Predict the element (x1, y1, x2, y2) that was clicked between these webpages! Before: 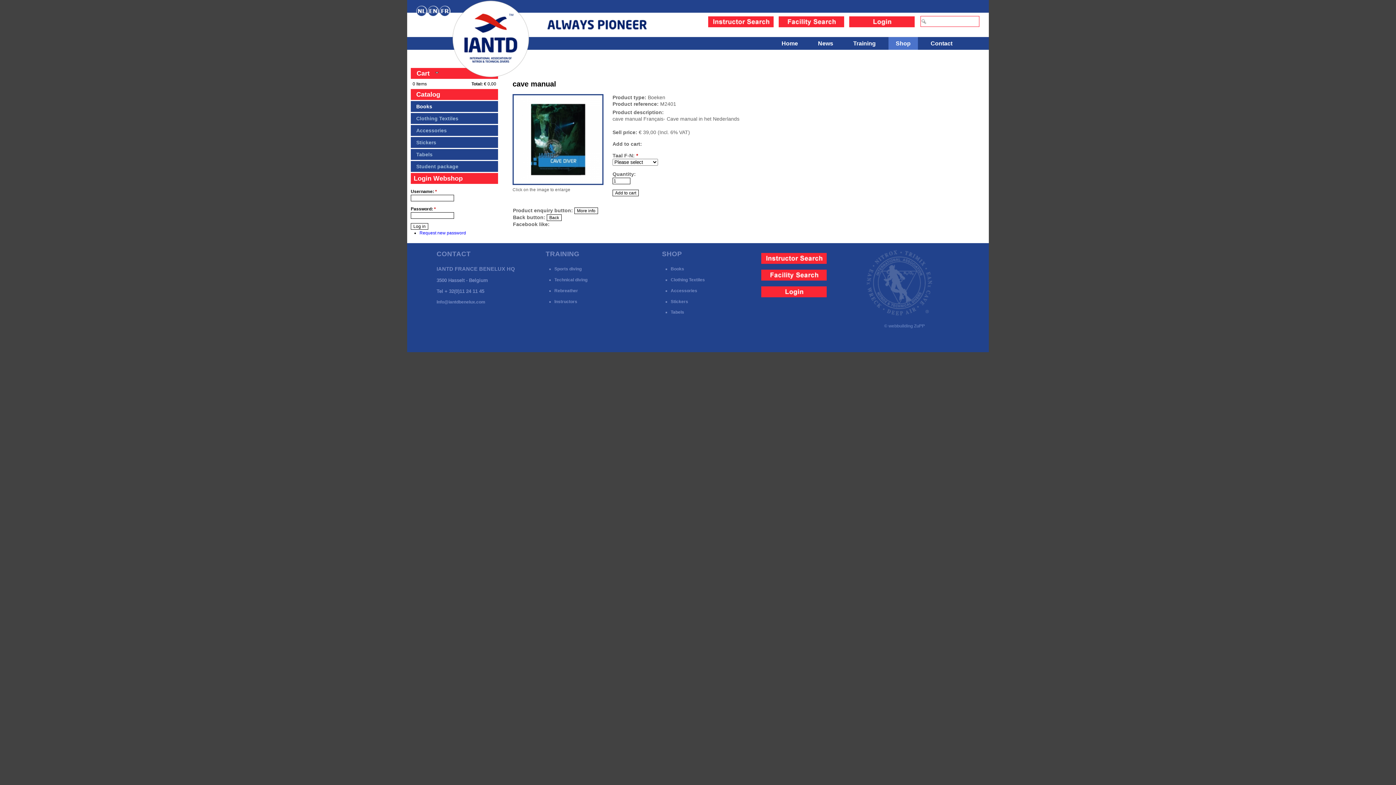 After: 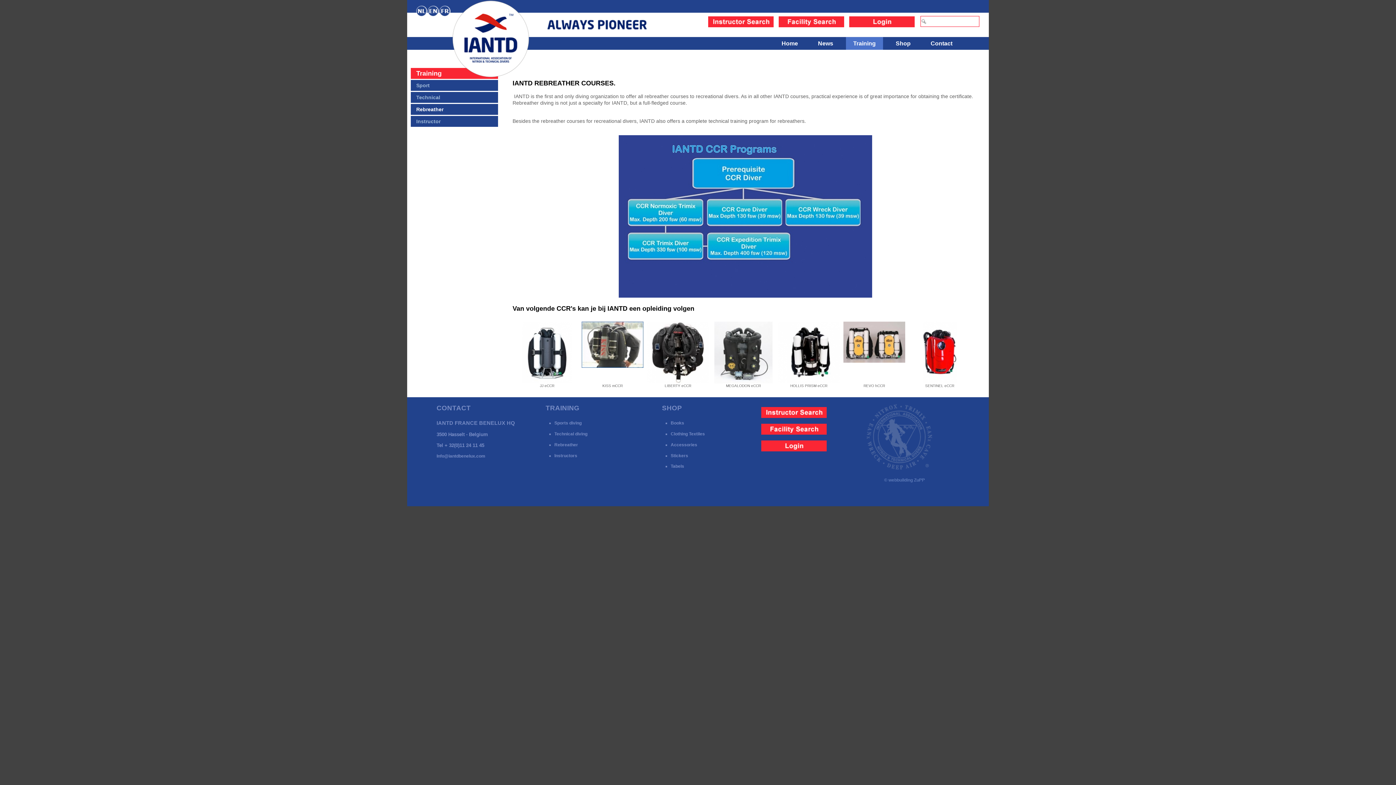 Action: label: Rebreather bbox: (554, 288, 578, 293)